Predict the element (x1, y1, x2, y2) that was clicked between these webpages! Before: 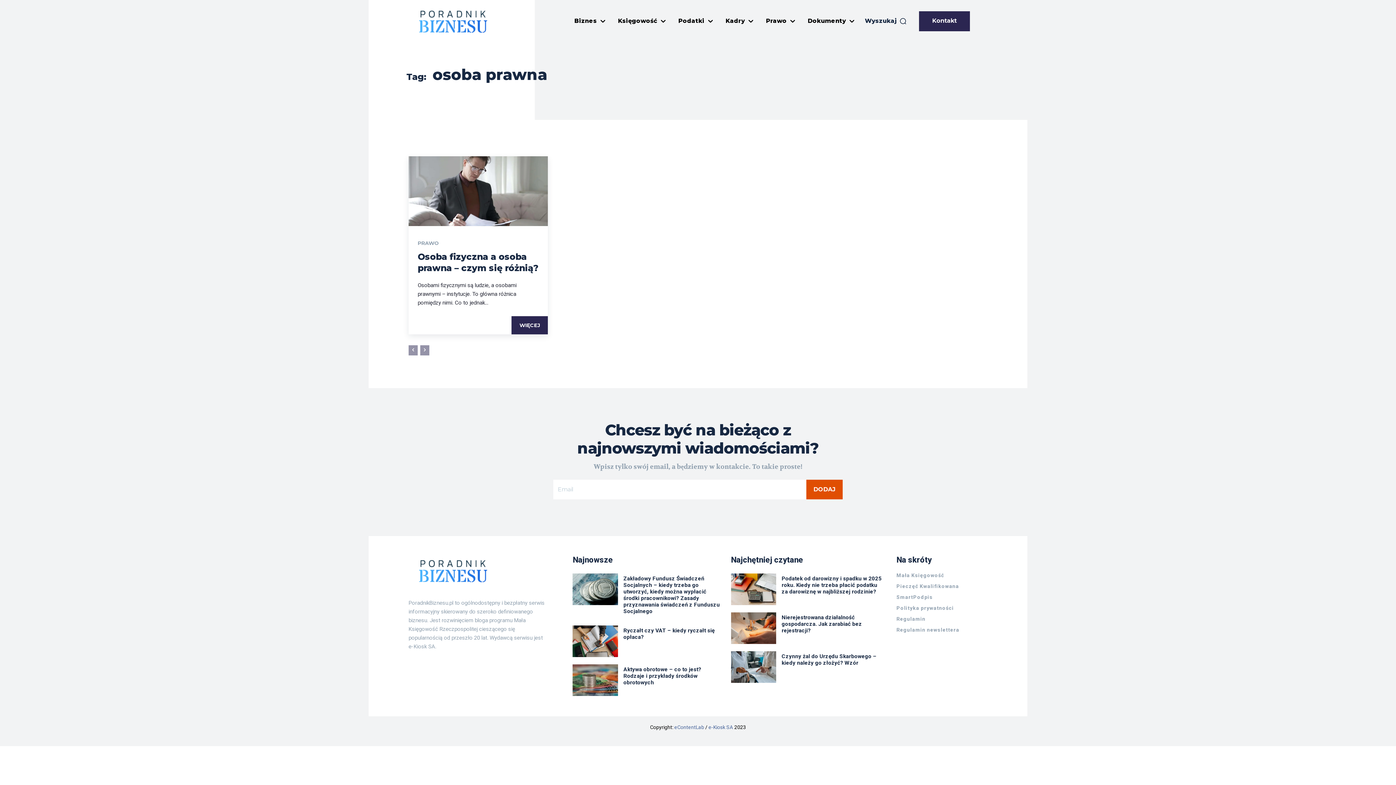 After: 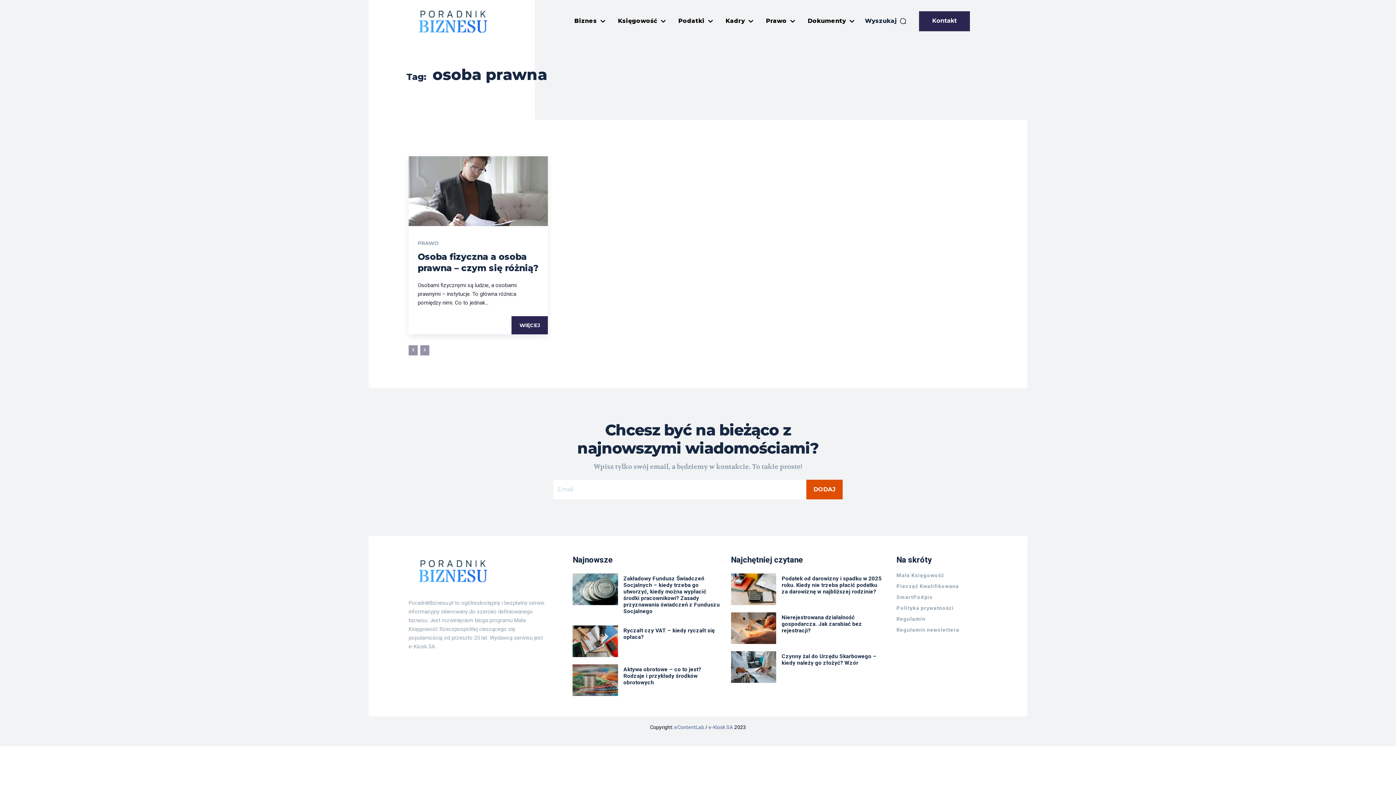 Action: label: eContentLab bbox: (674, 724, 704, 730)